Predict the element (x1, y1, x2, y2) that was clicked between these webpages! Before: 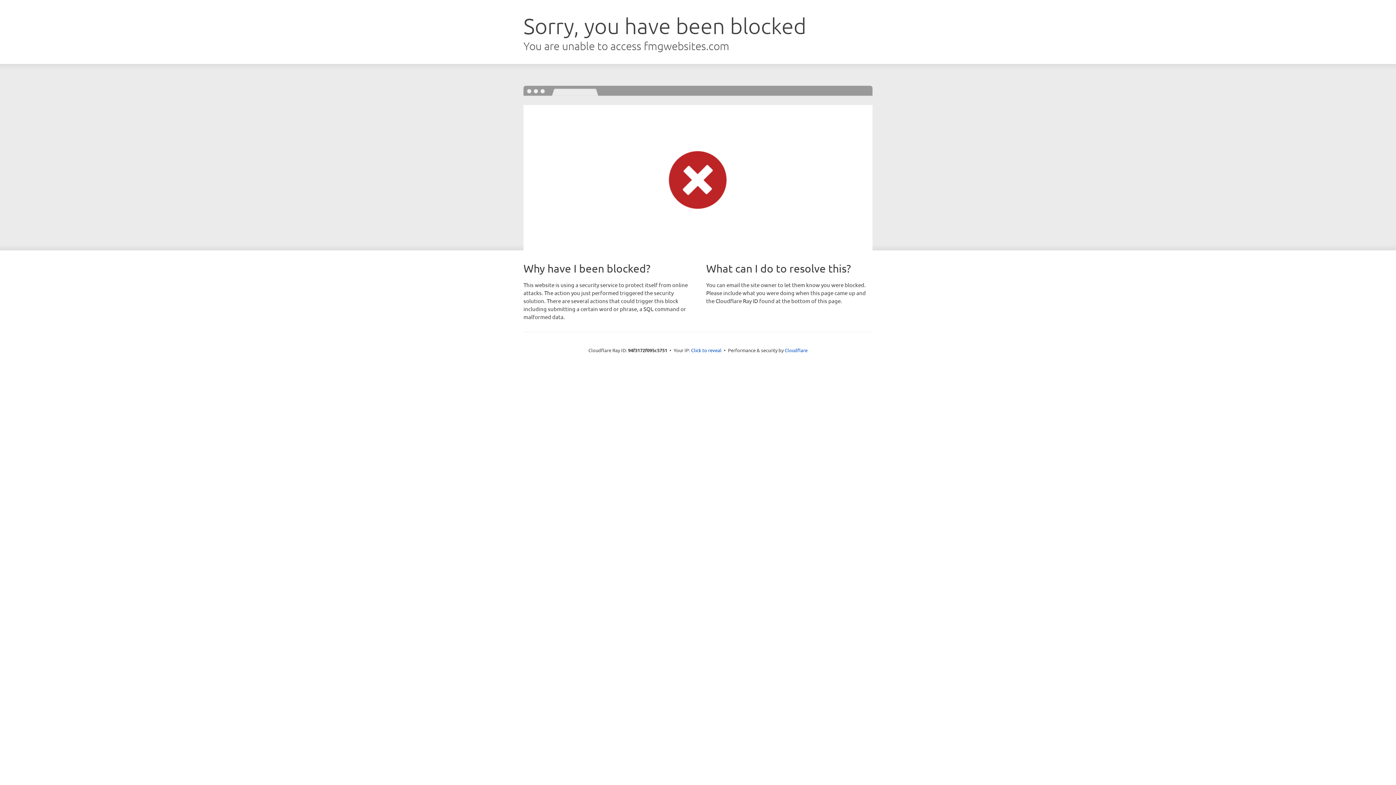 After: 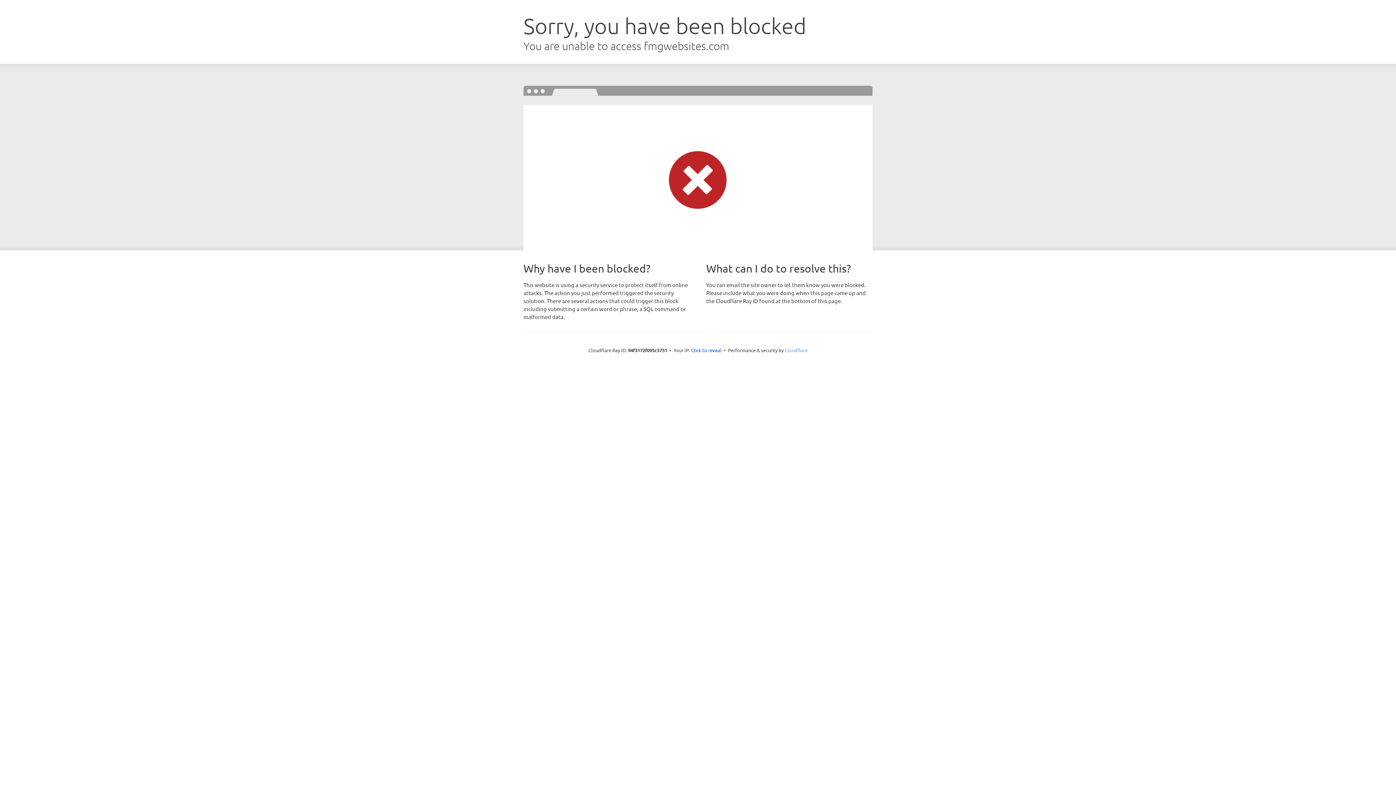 Action: label: Cloudflare bbox: (784, 347, 807, 353)